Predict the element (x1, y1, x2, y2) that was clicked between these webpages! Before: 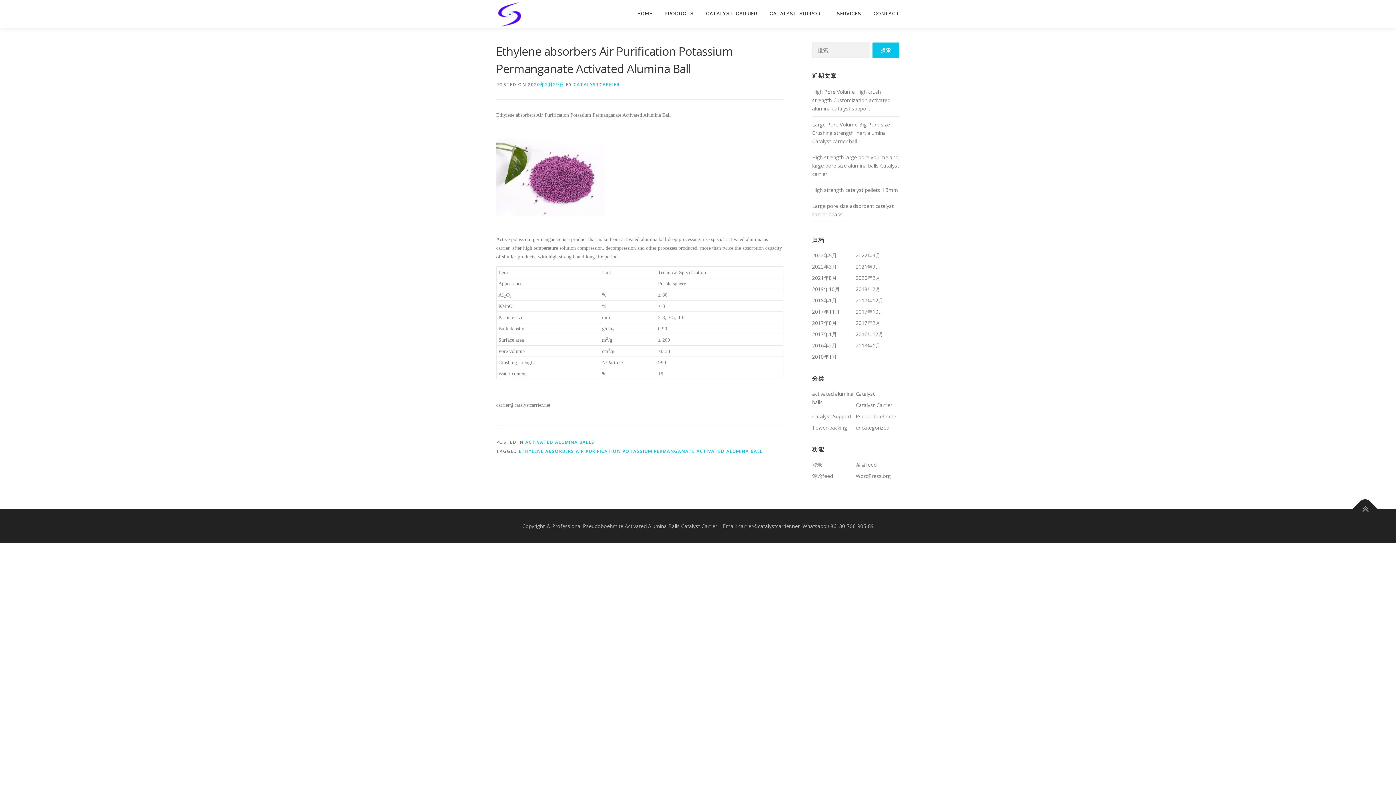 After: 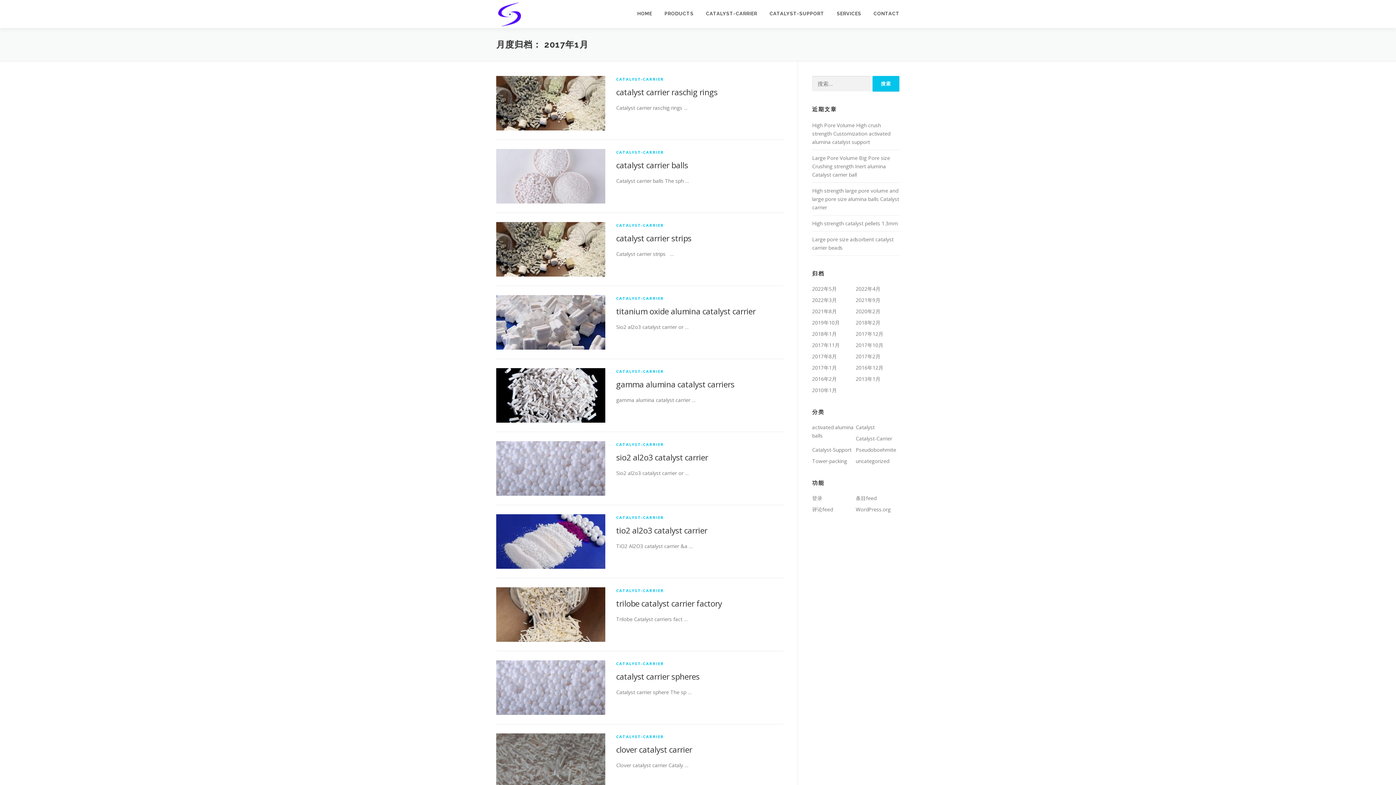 Action: label: 2017年1月 bbox: (812, 330, 837, 337)